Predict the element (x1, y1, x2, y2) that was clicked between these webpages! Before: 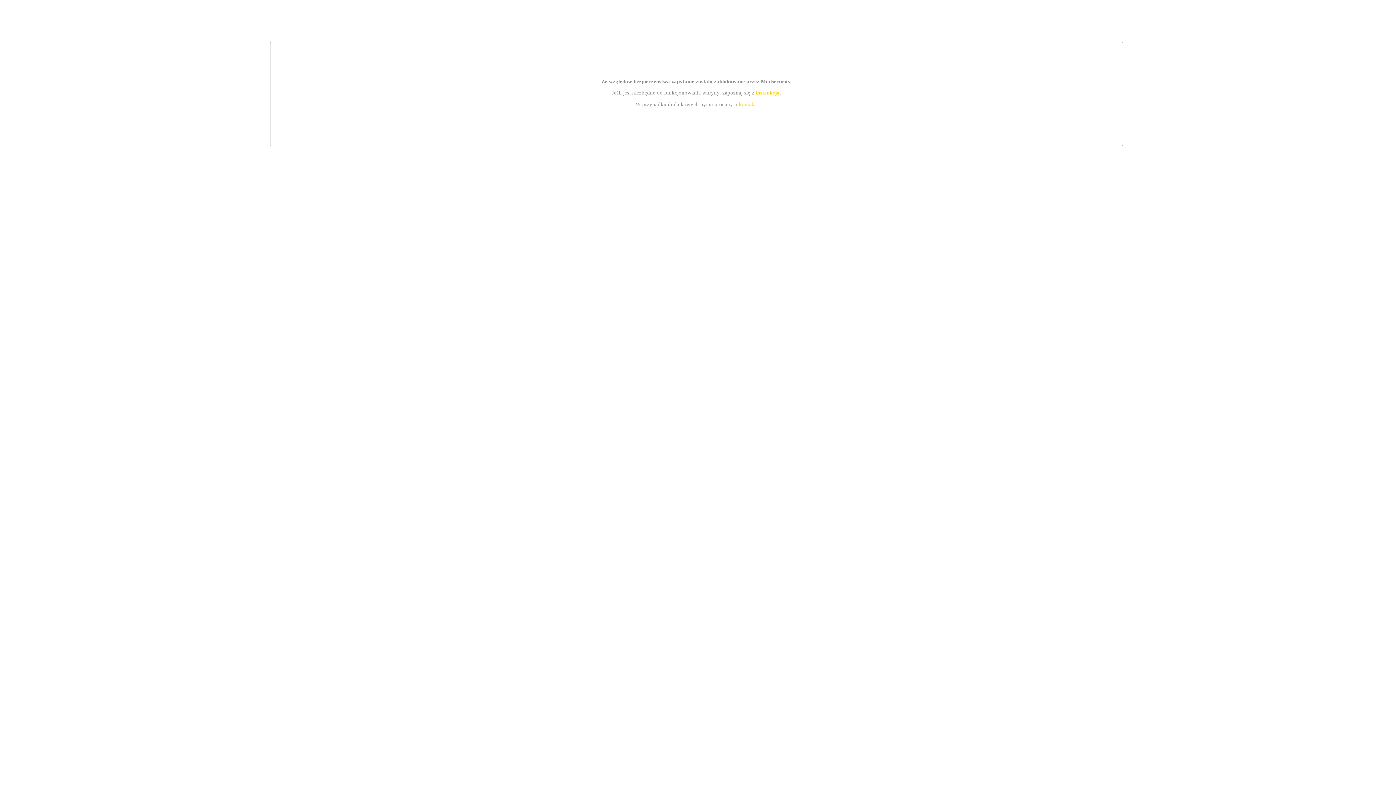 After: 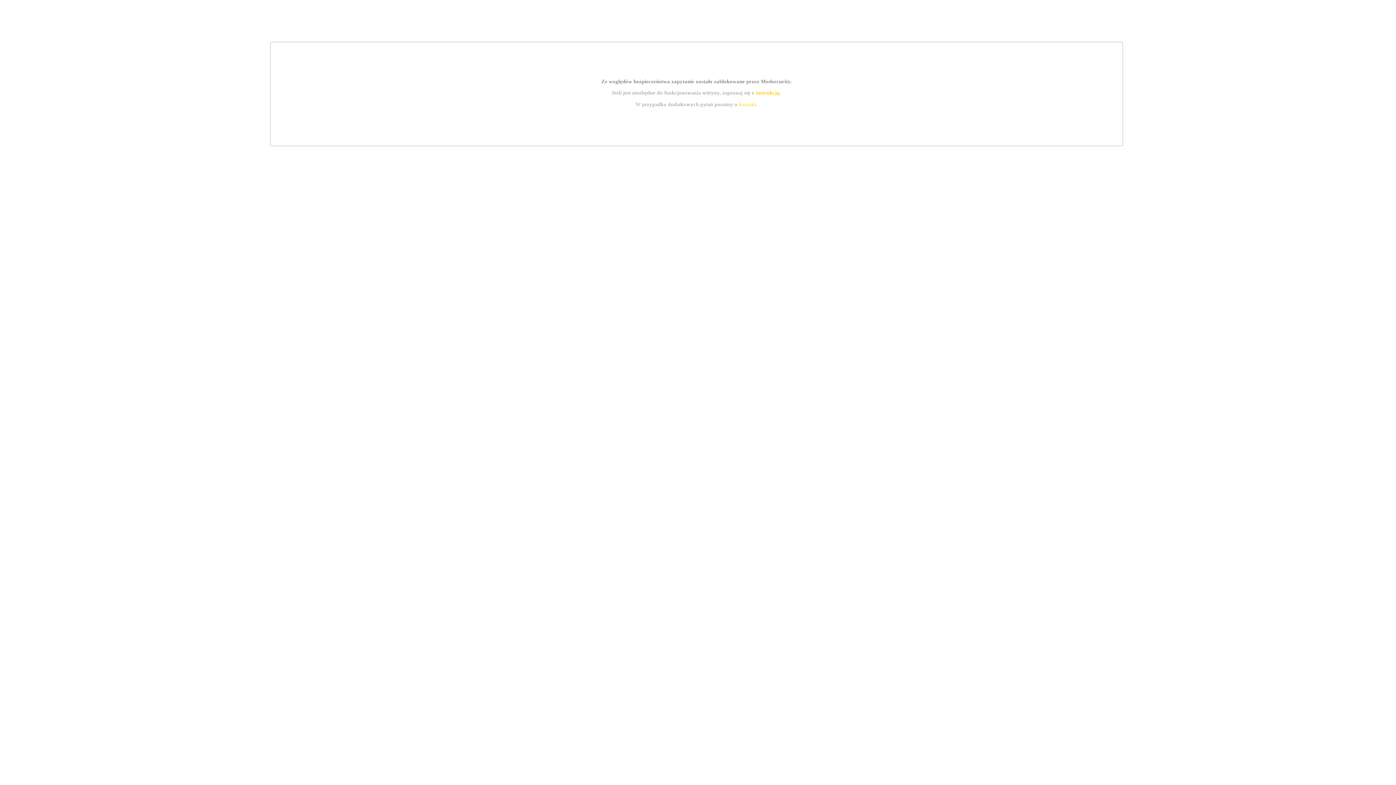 Action: label: instrukcją bbox: (755, 89, 779, 95)